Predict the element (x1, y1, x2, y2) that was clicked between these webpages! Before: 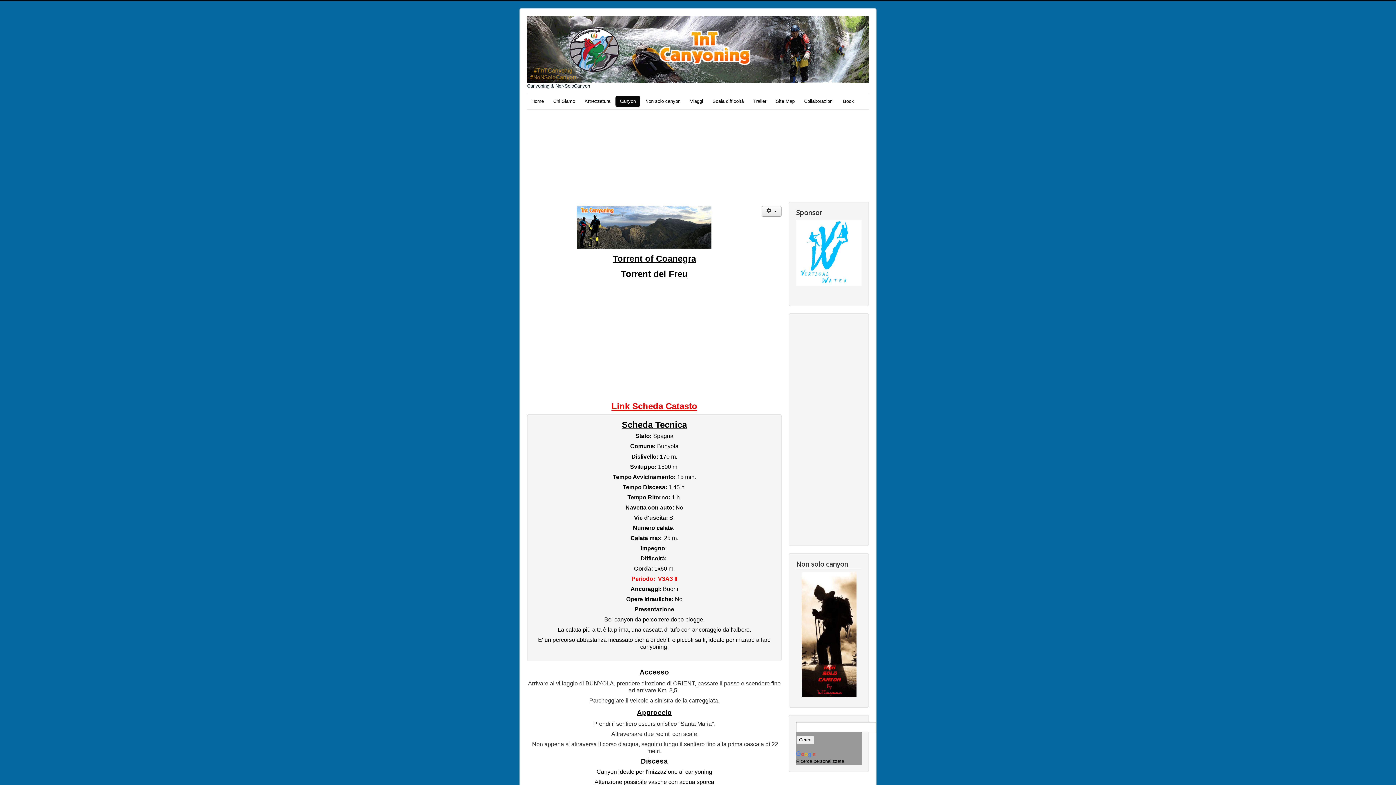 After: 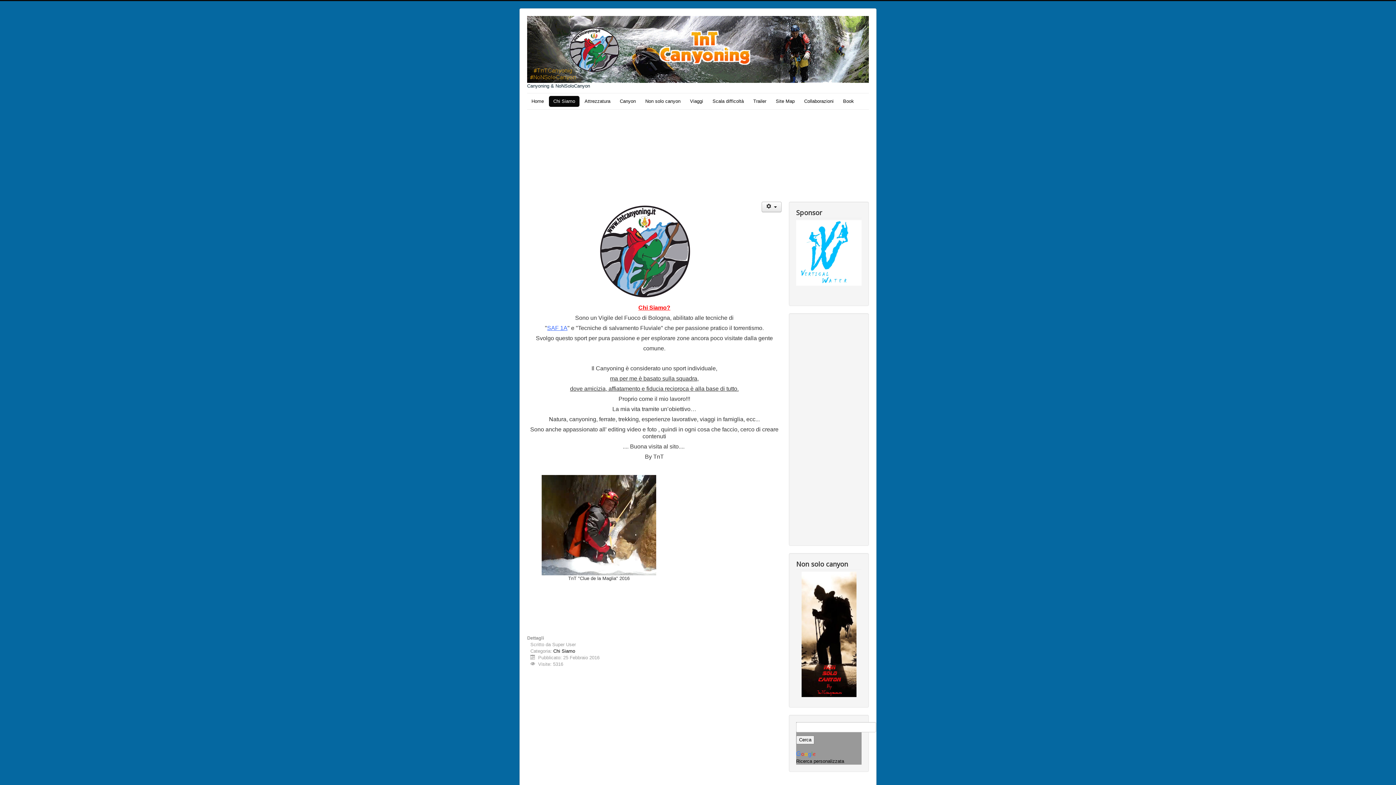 Action: label: Chi Siamo bbox: (549, 95, 579, 106)